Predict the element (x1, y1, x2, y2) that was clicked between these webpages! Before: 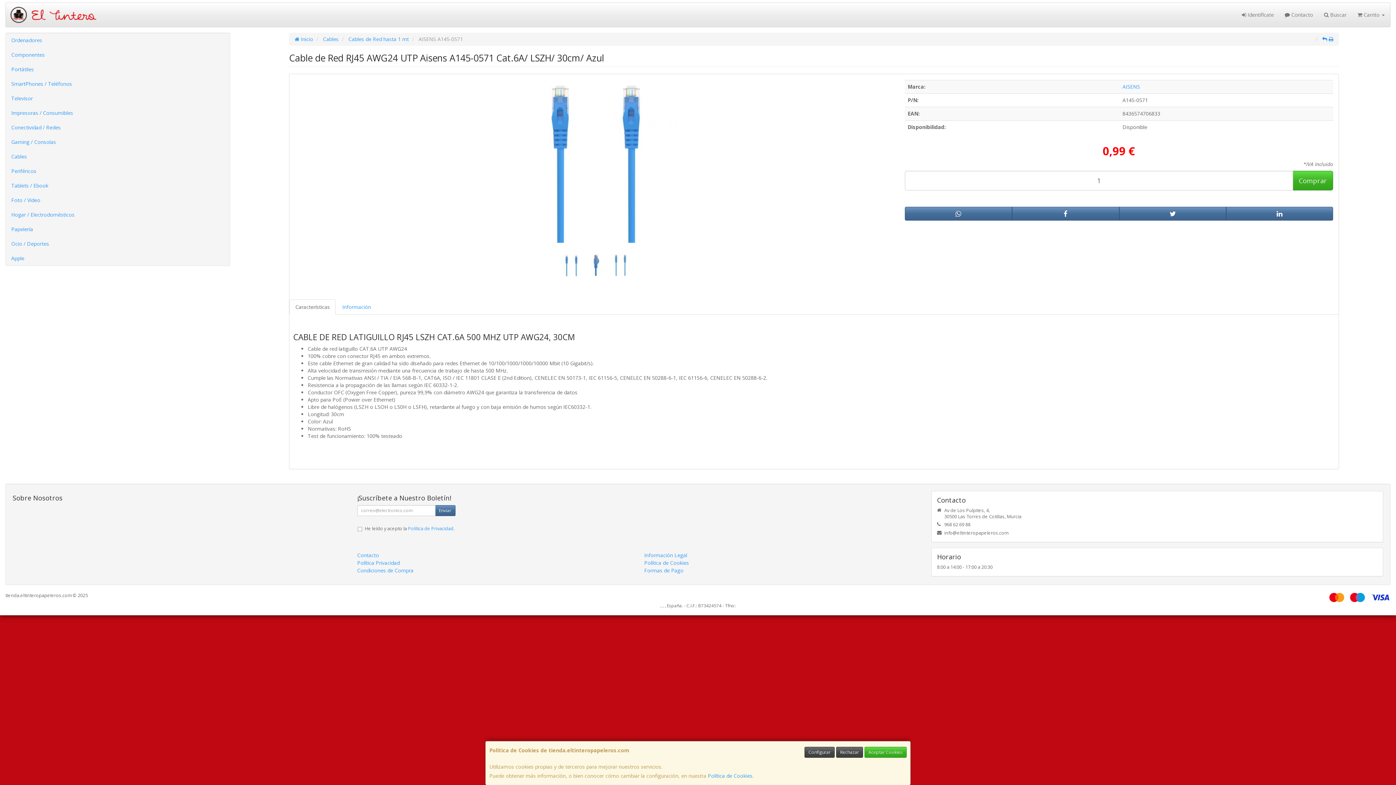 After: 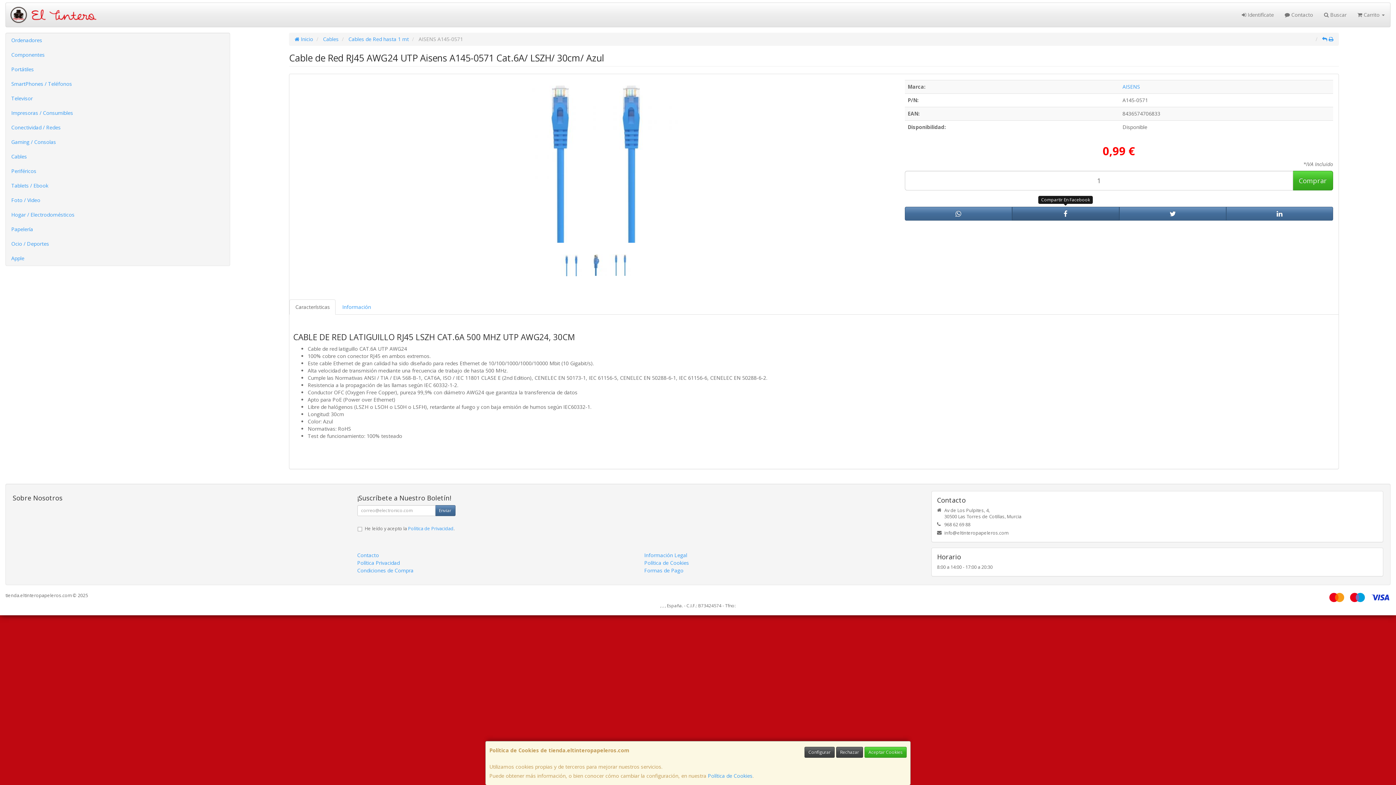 Action: bbox: (1012, 206, 1119, 220)